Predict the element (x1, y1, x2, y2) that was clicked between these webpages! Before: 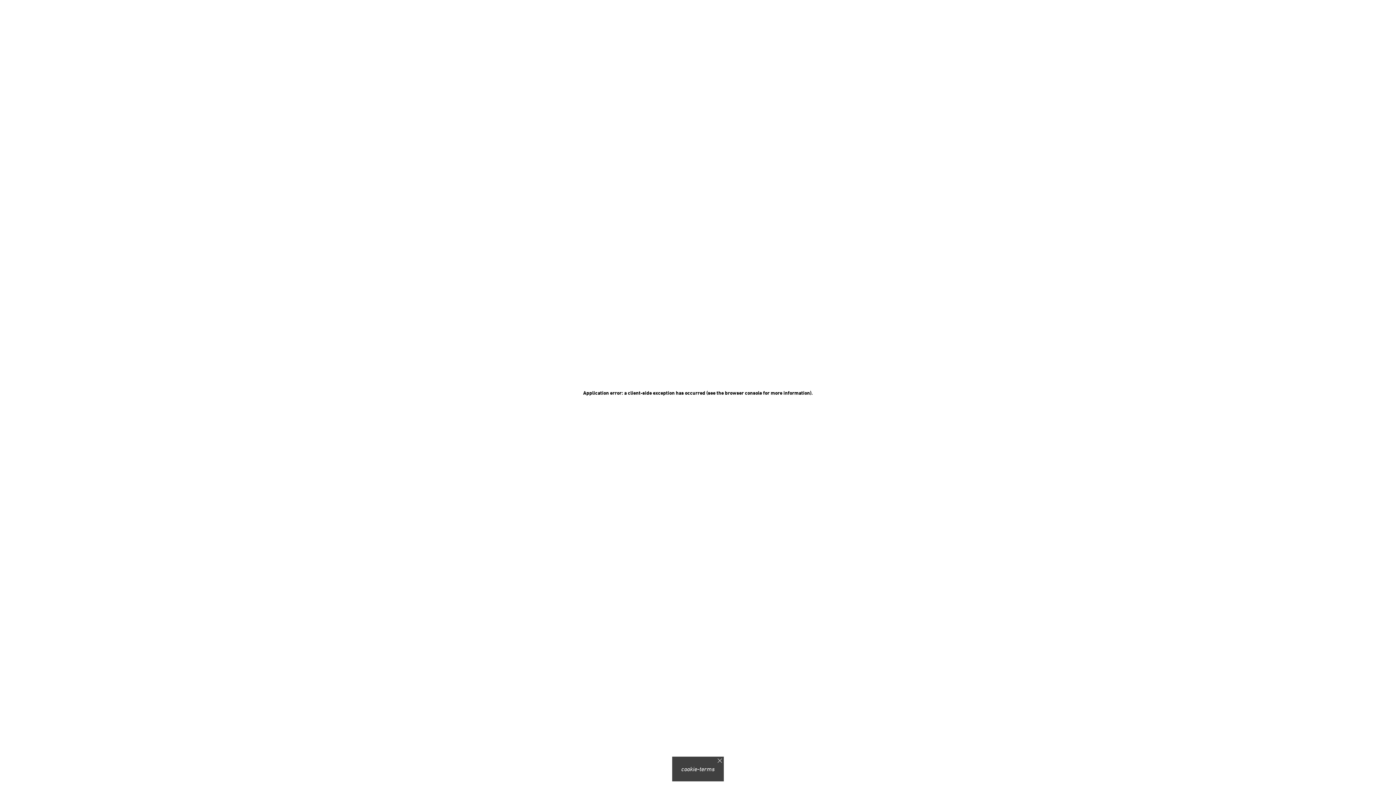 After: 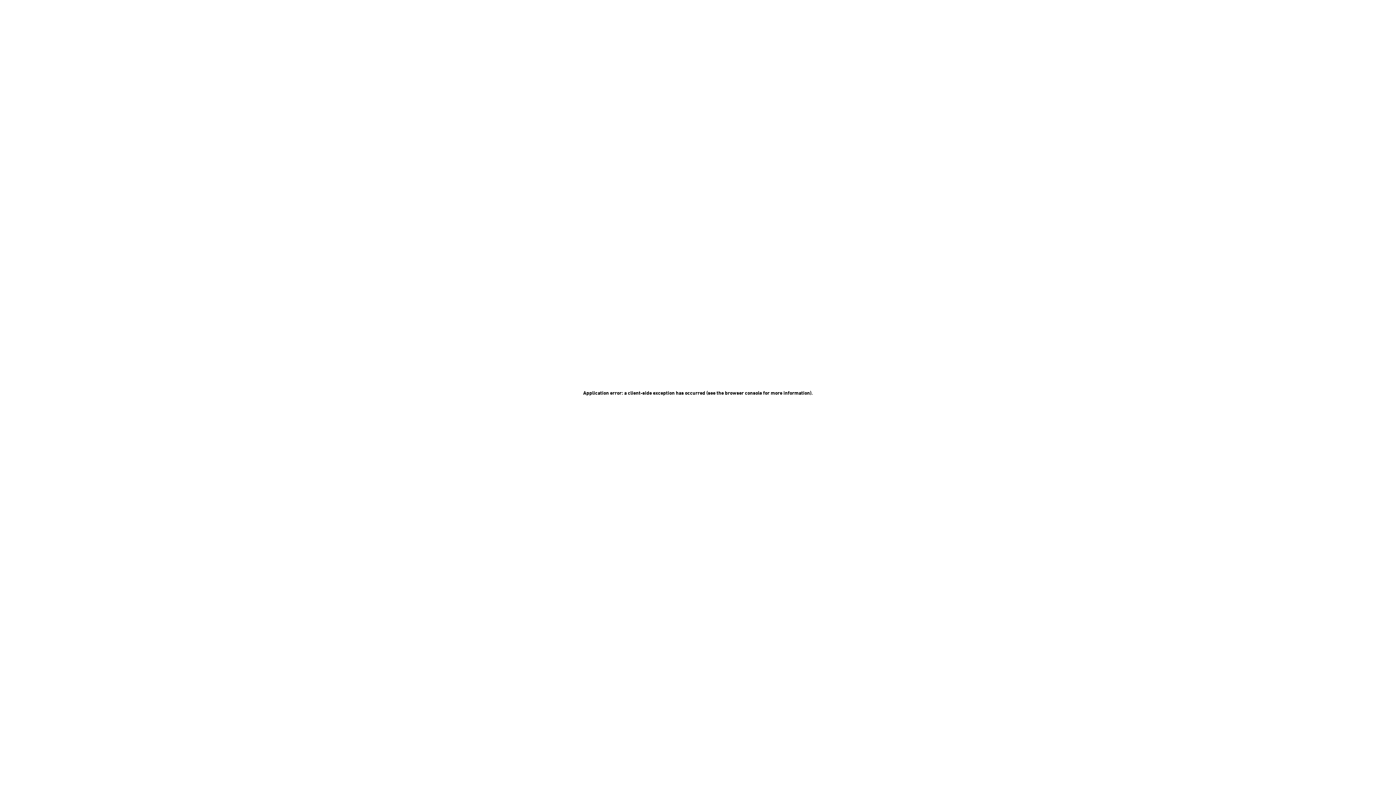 Action: bbox: (717, 758, 722, 763) label: accept